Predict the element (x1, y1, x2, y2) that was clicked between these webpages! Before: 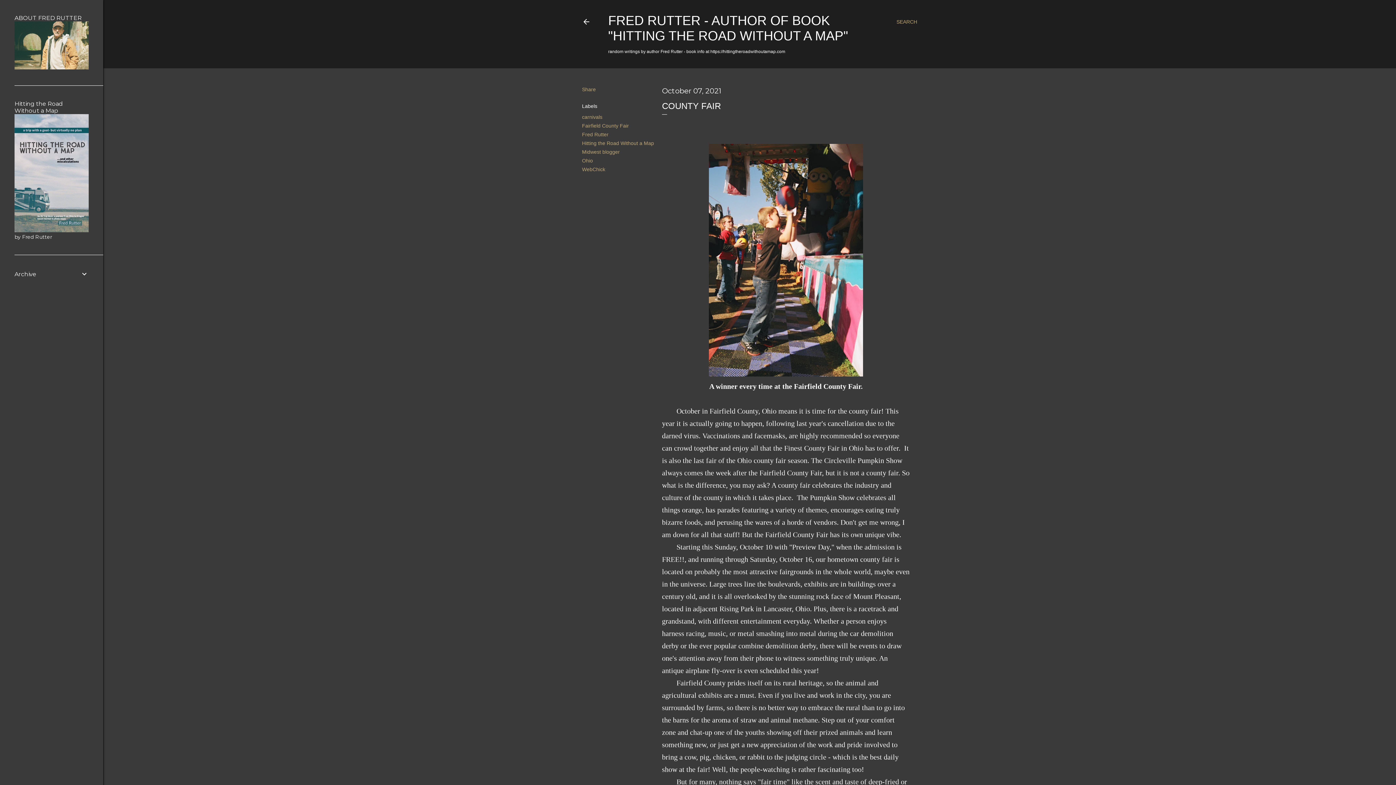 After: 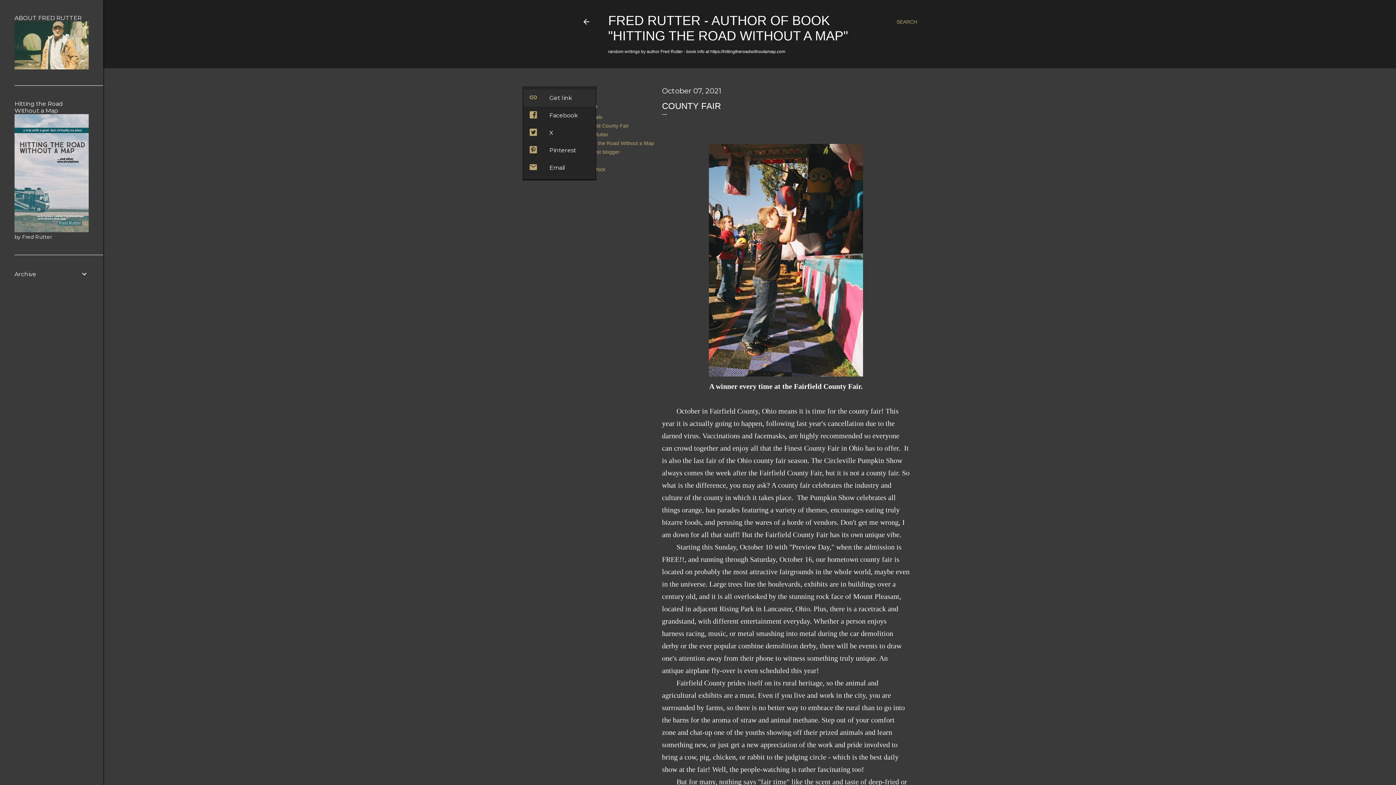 Action: label: Share bbox: (582, 86, 596, 92)